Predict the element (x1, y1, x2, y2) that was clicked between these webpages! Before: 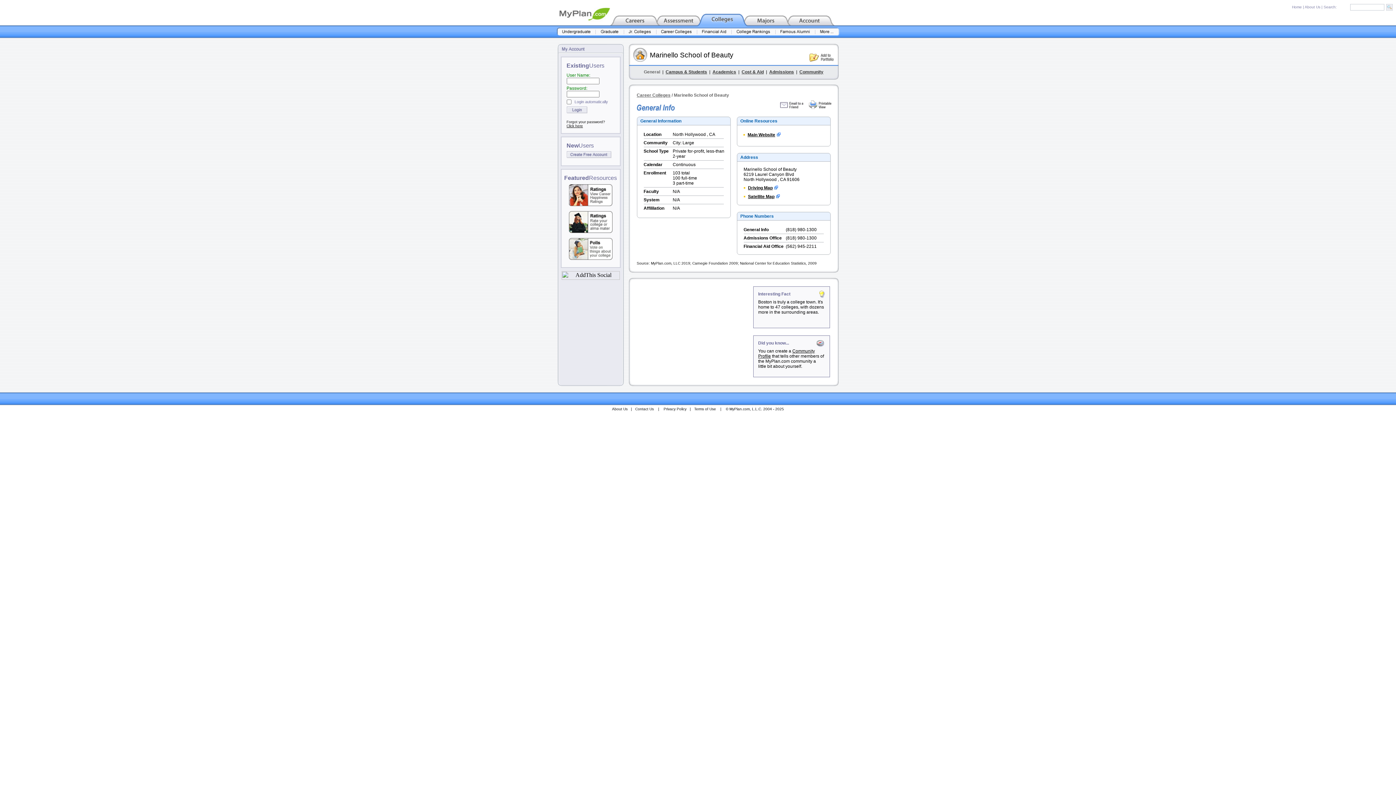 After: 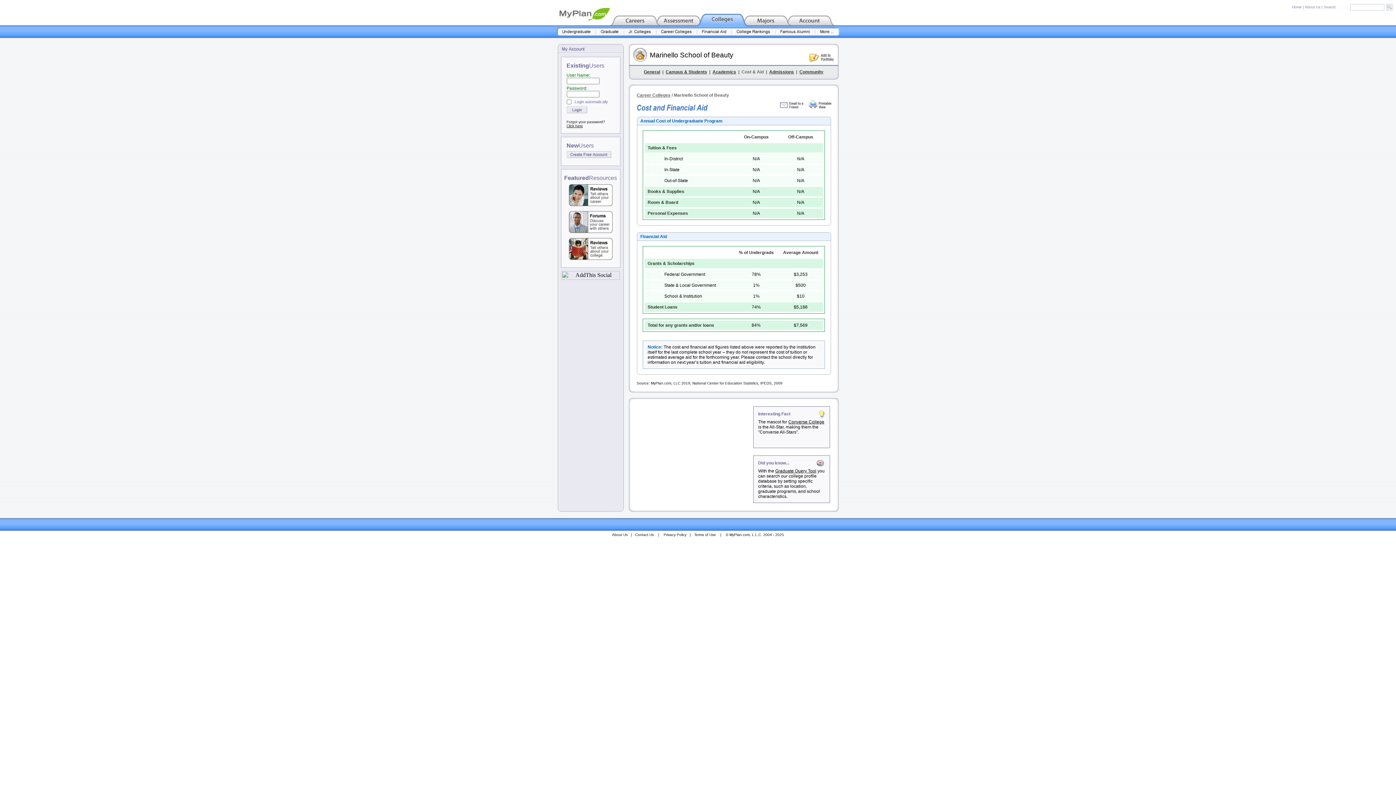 Action: bbox: (741, 69, 764, 74) label: Cost & Aid